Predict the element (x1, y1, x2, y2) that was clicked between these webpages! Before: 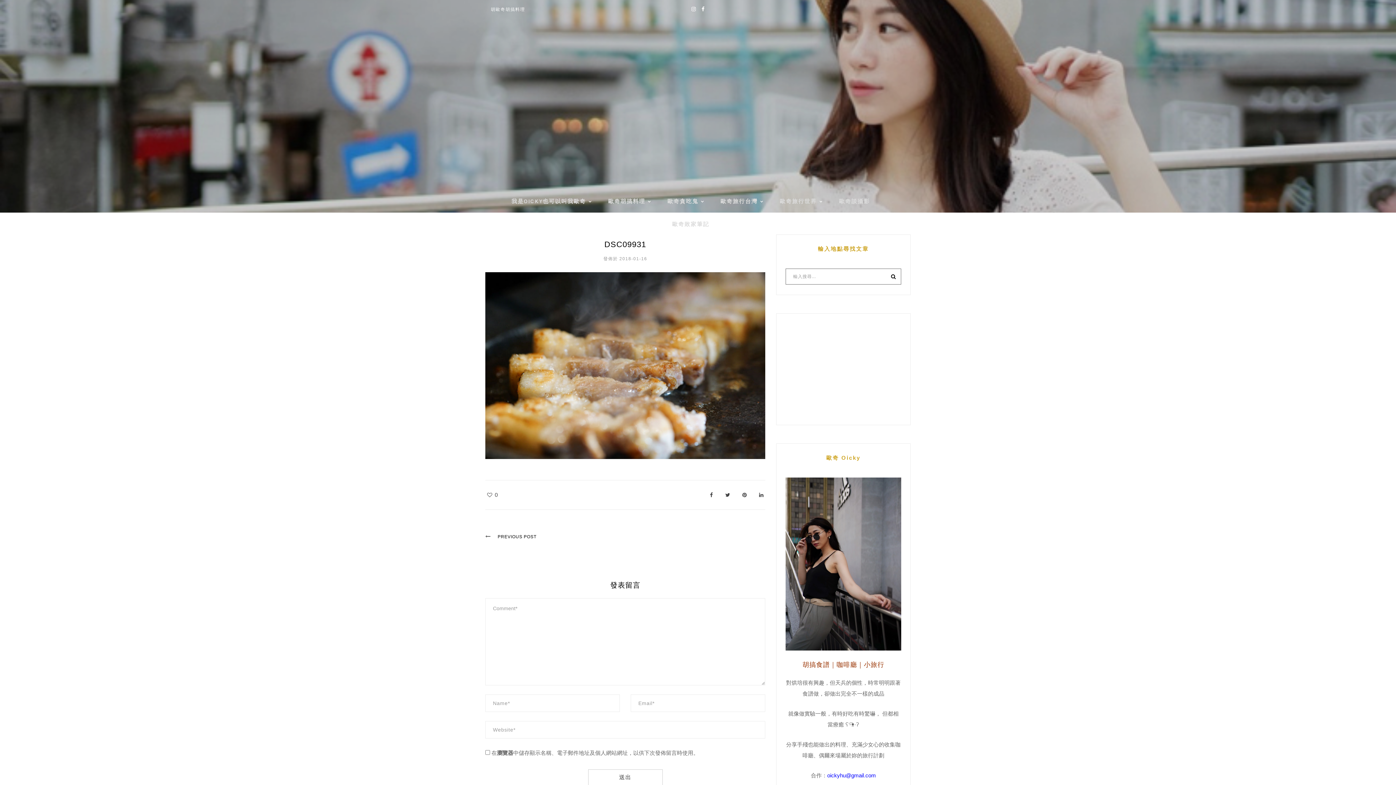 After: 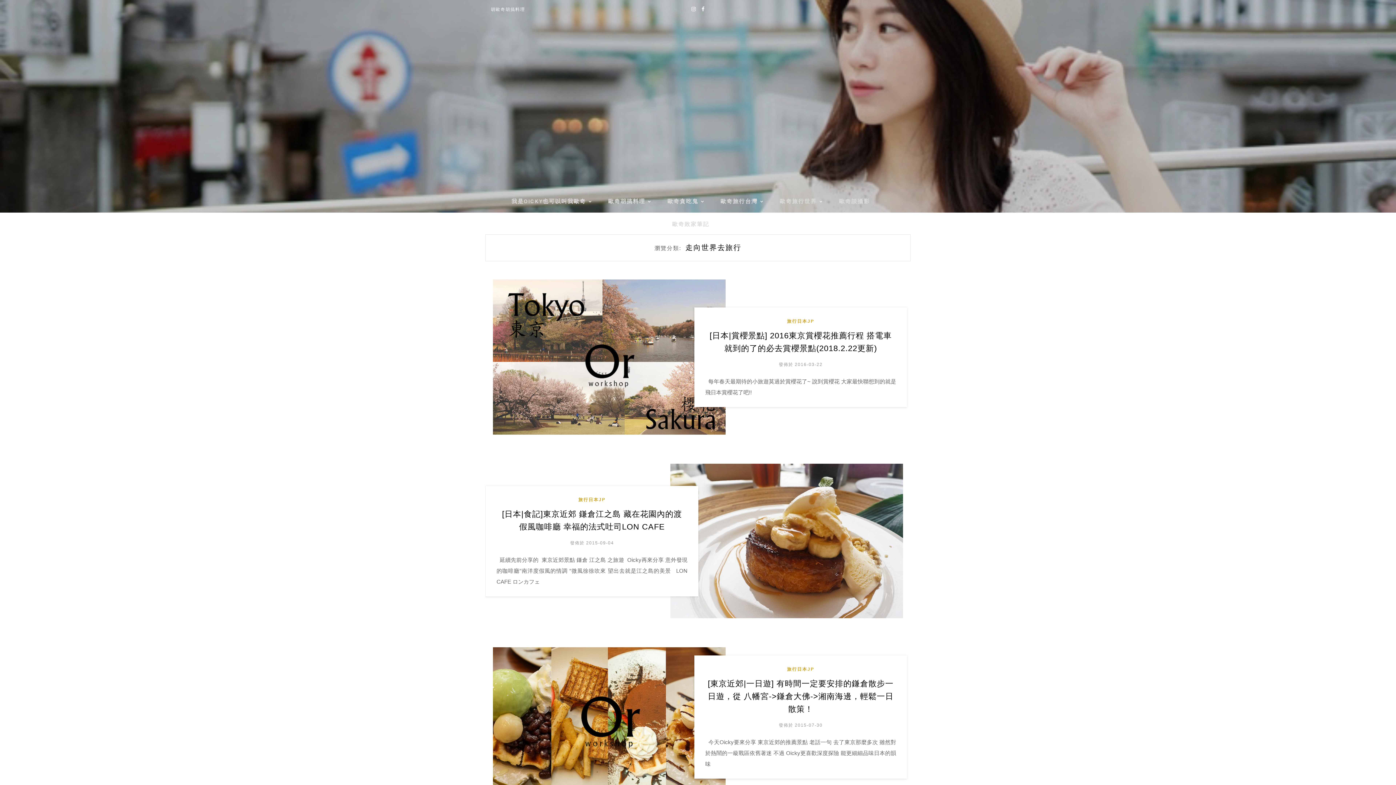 Action: label: 歐奇旅行世界 bbox: (780, 190, 837, 213)